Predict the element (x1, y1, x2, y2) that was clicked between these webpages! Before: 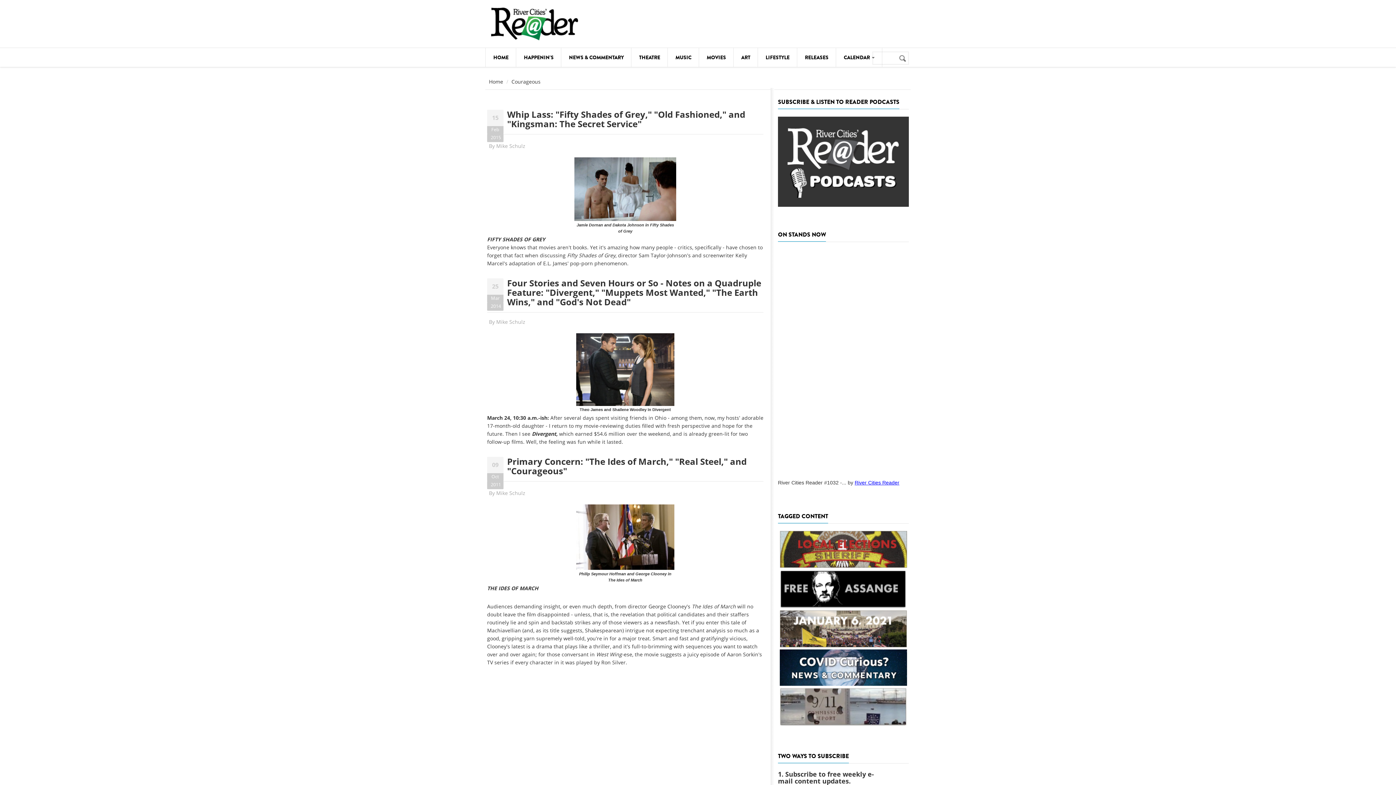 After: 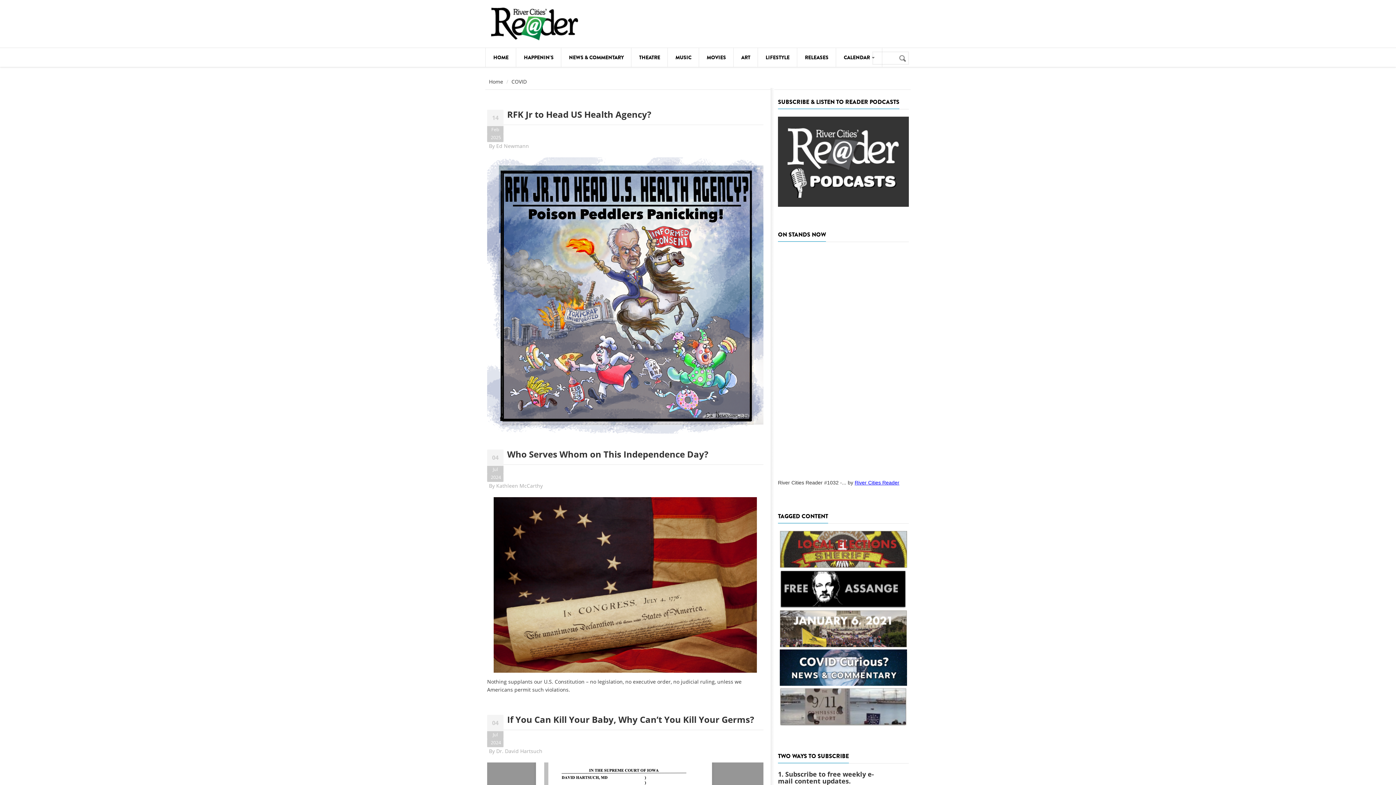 Action: bbox: (779, 649, 907, 686)